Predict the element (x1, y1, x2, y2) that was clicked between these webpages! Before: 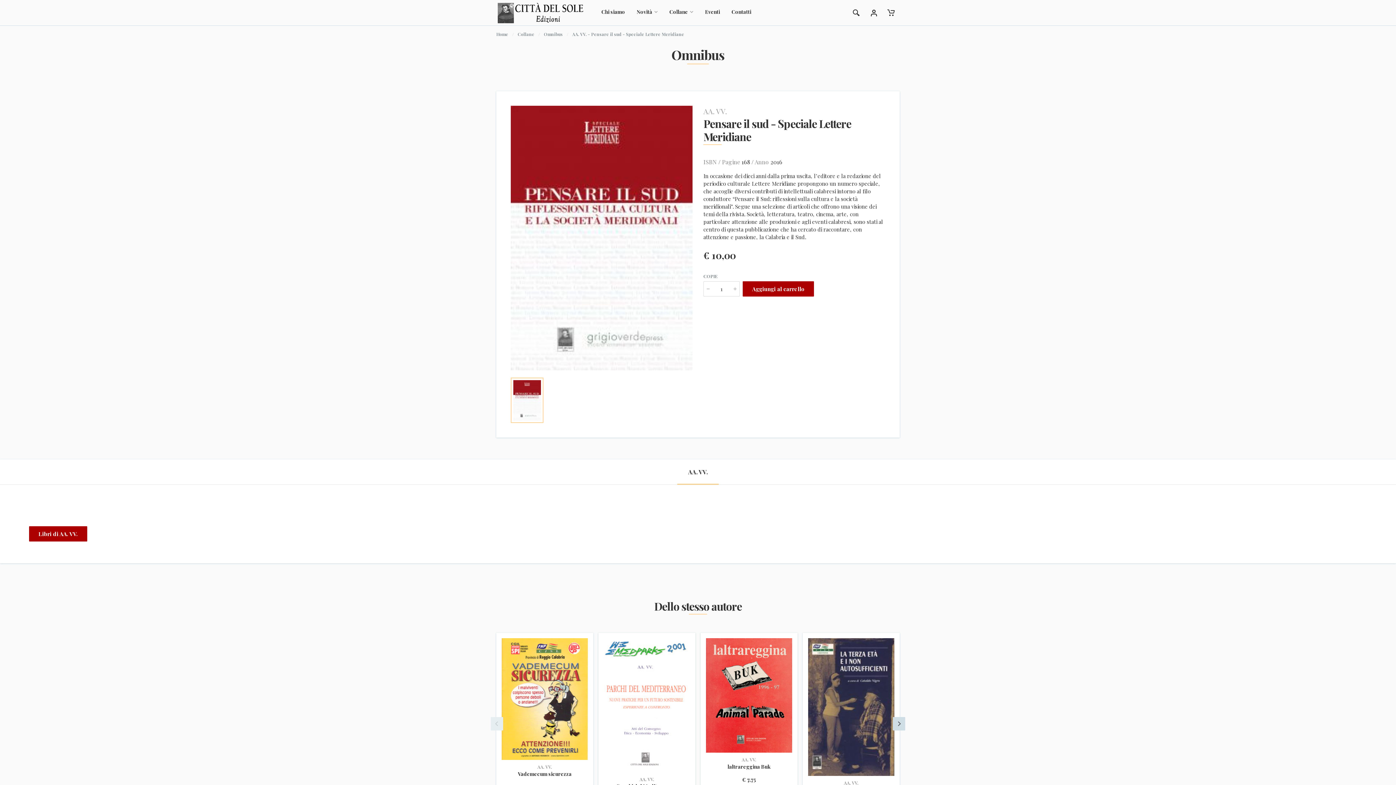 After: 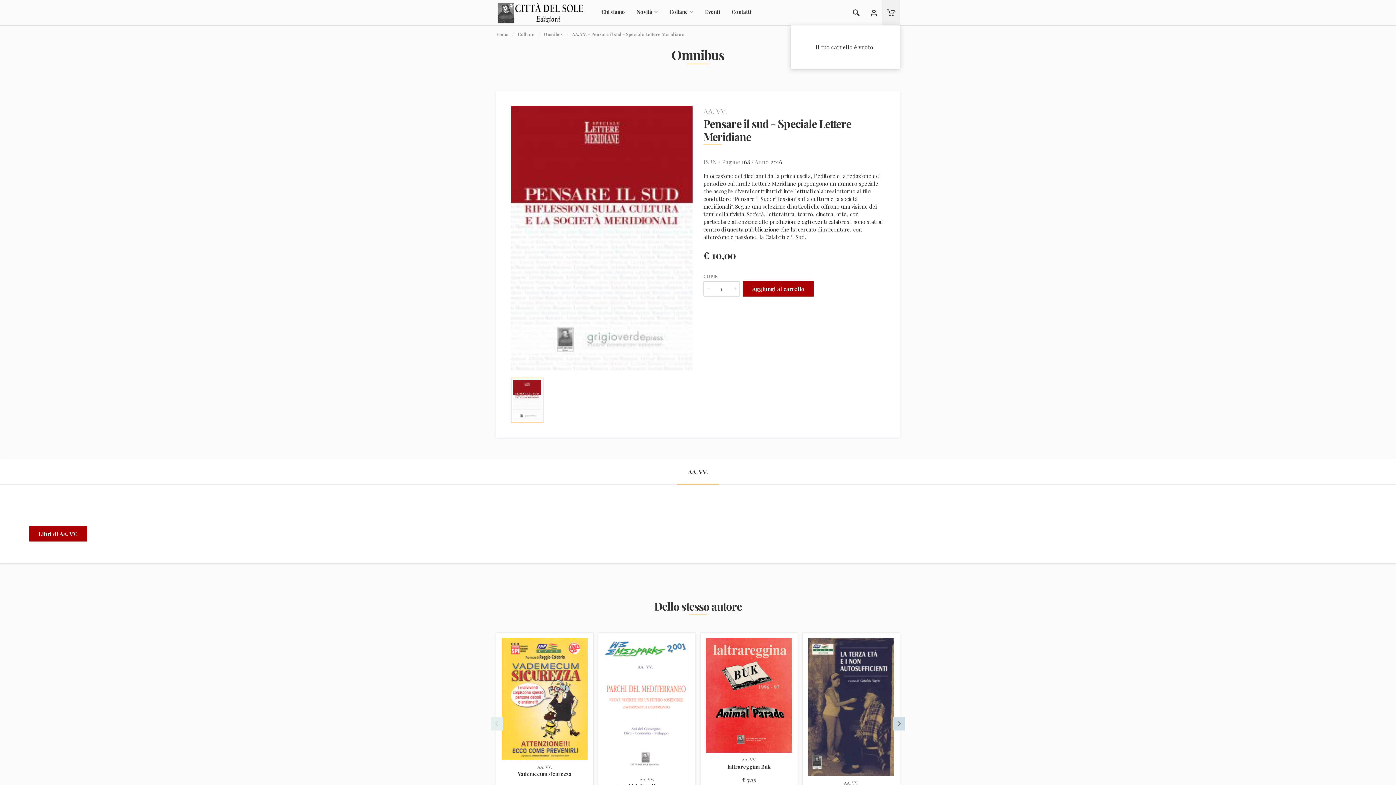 Action: bbox: (882, 0, 900, 25)